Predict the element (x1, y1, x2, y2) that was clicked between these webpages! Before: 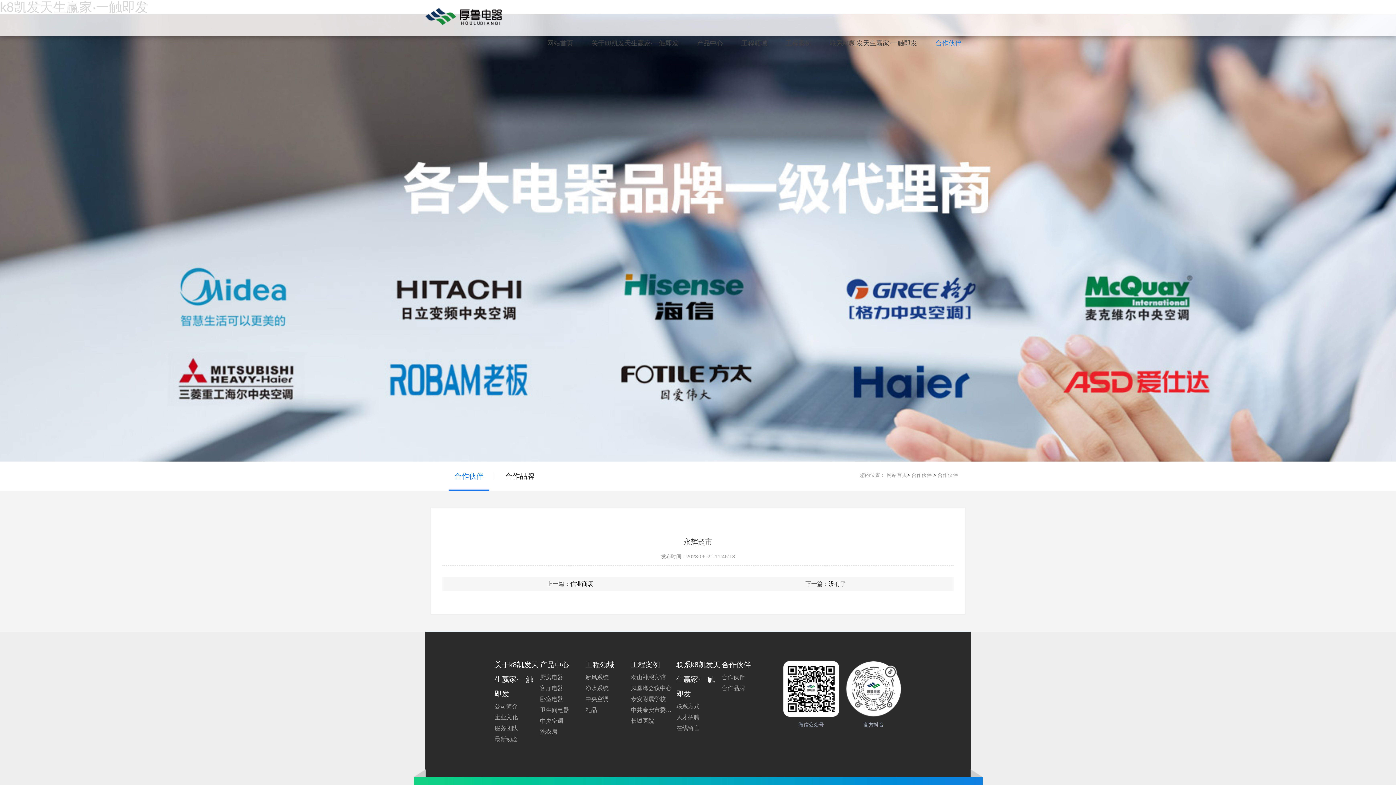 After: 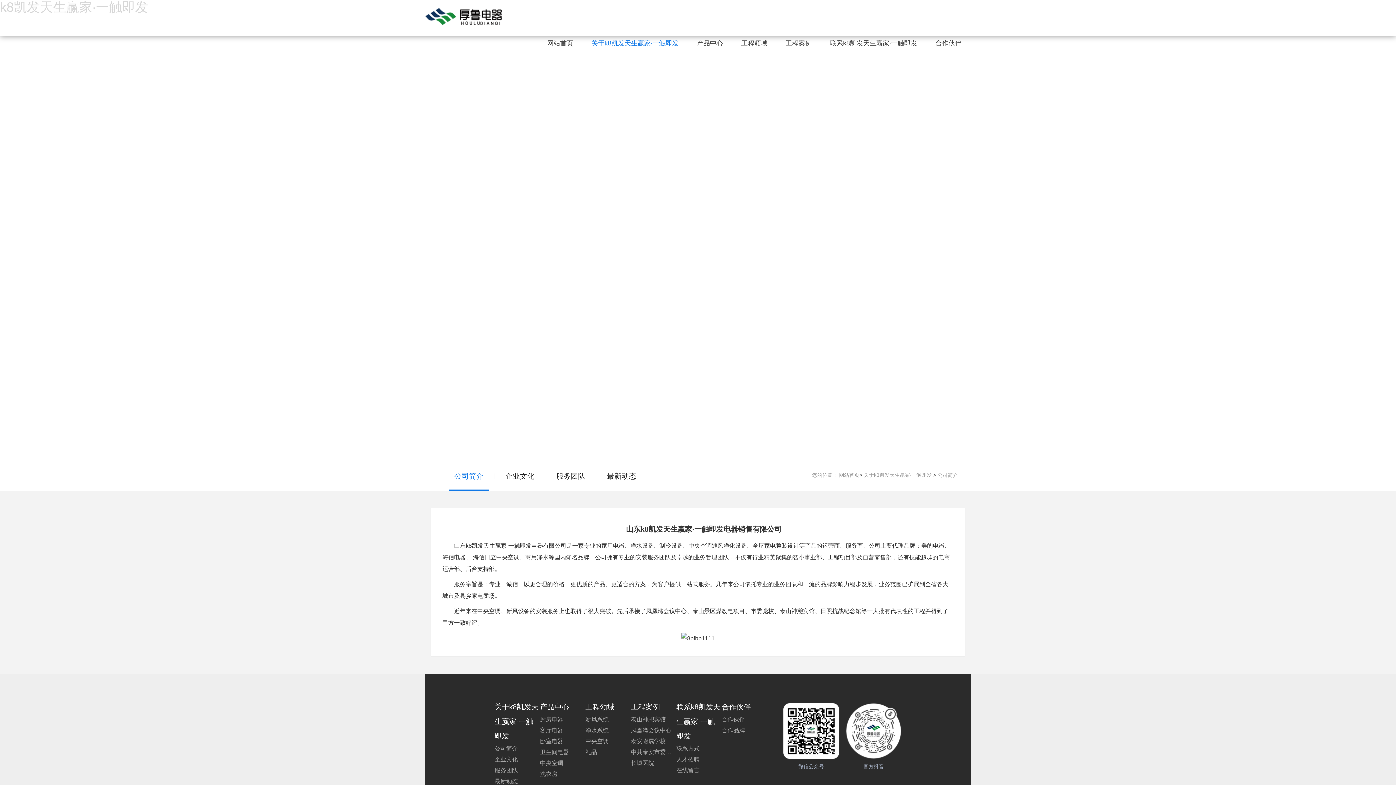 Action: label: 关于k8凯发天生赢家·一触即发 bbox: (494, 661, 538, 698)